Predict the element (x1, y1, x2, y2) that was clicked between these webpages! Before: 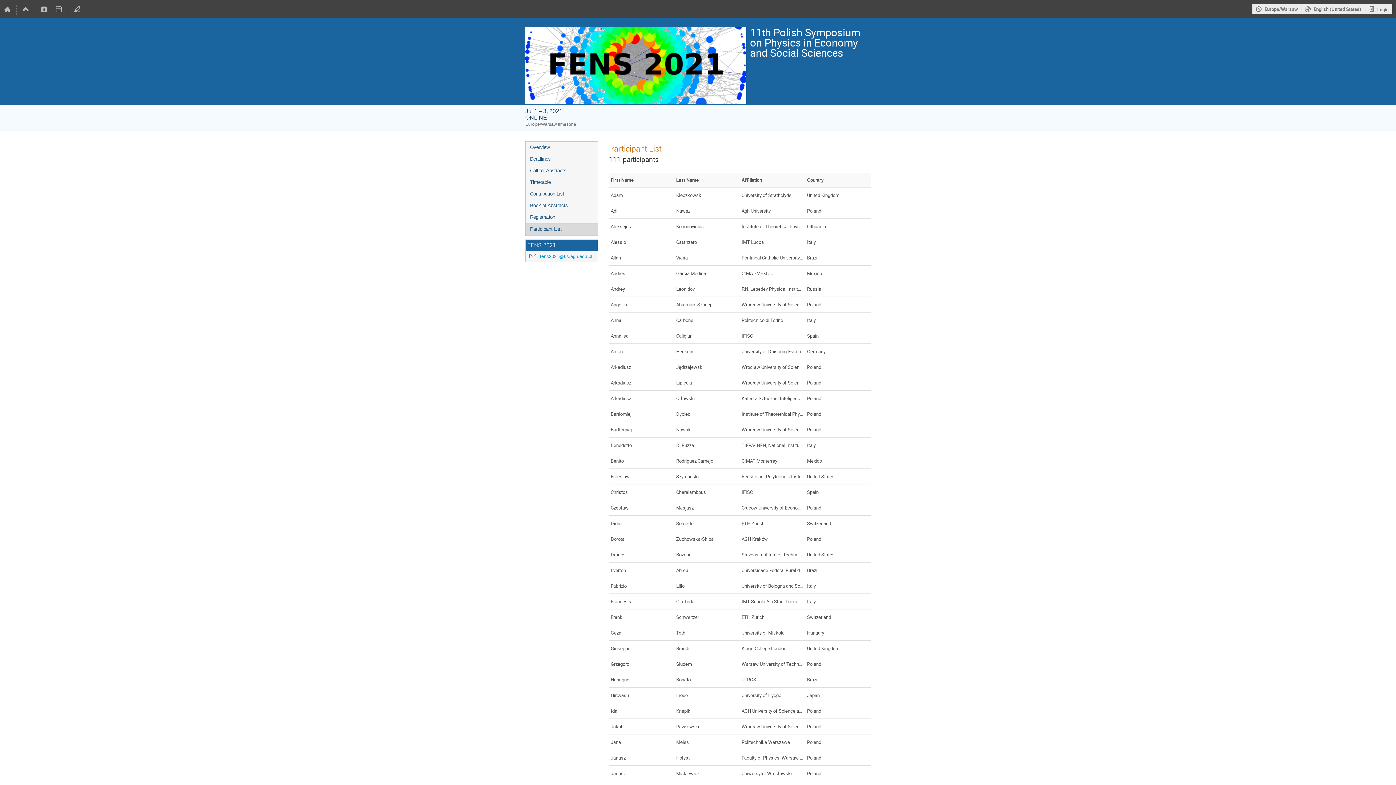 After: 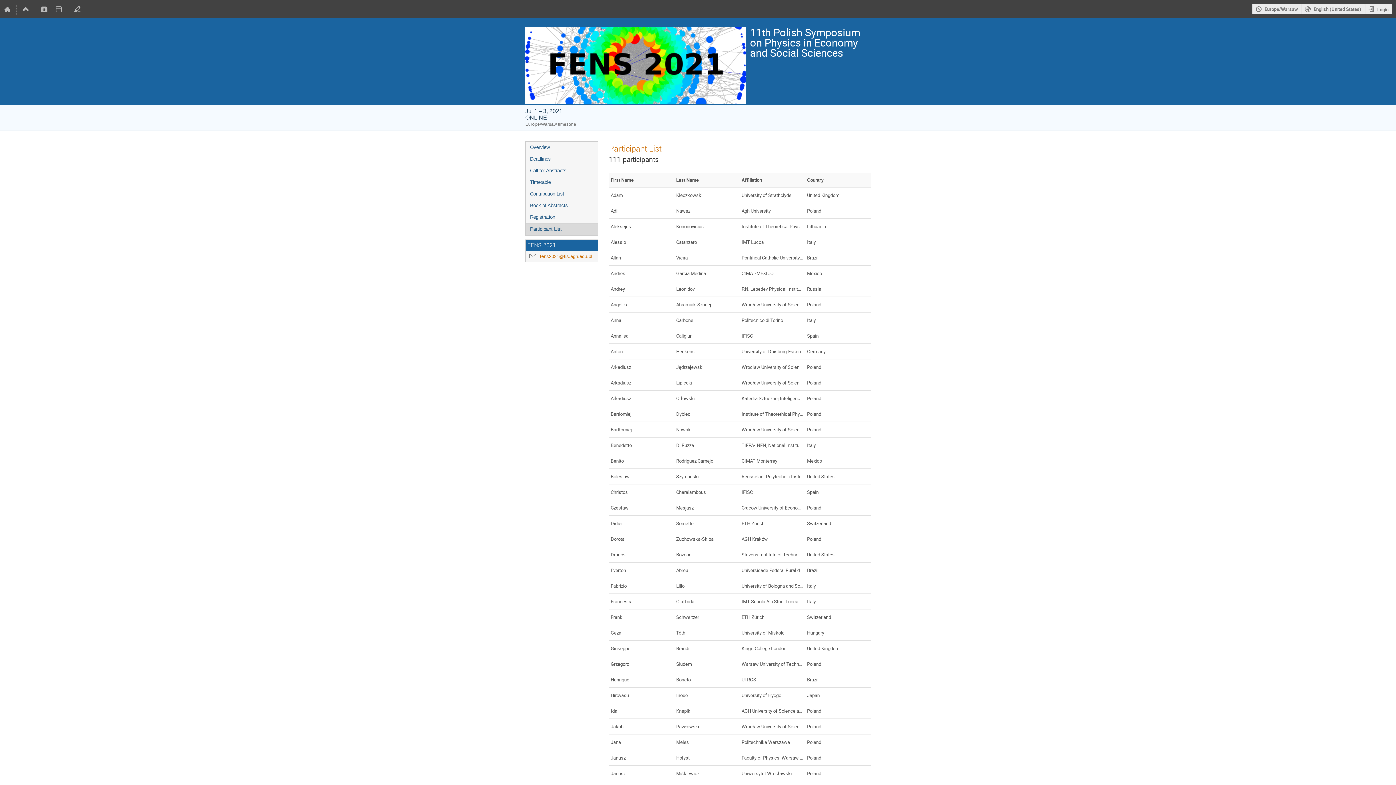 Action: bbox: (540, 253, 592, 259) label: fens2021@fis.agh.edu.pl